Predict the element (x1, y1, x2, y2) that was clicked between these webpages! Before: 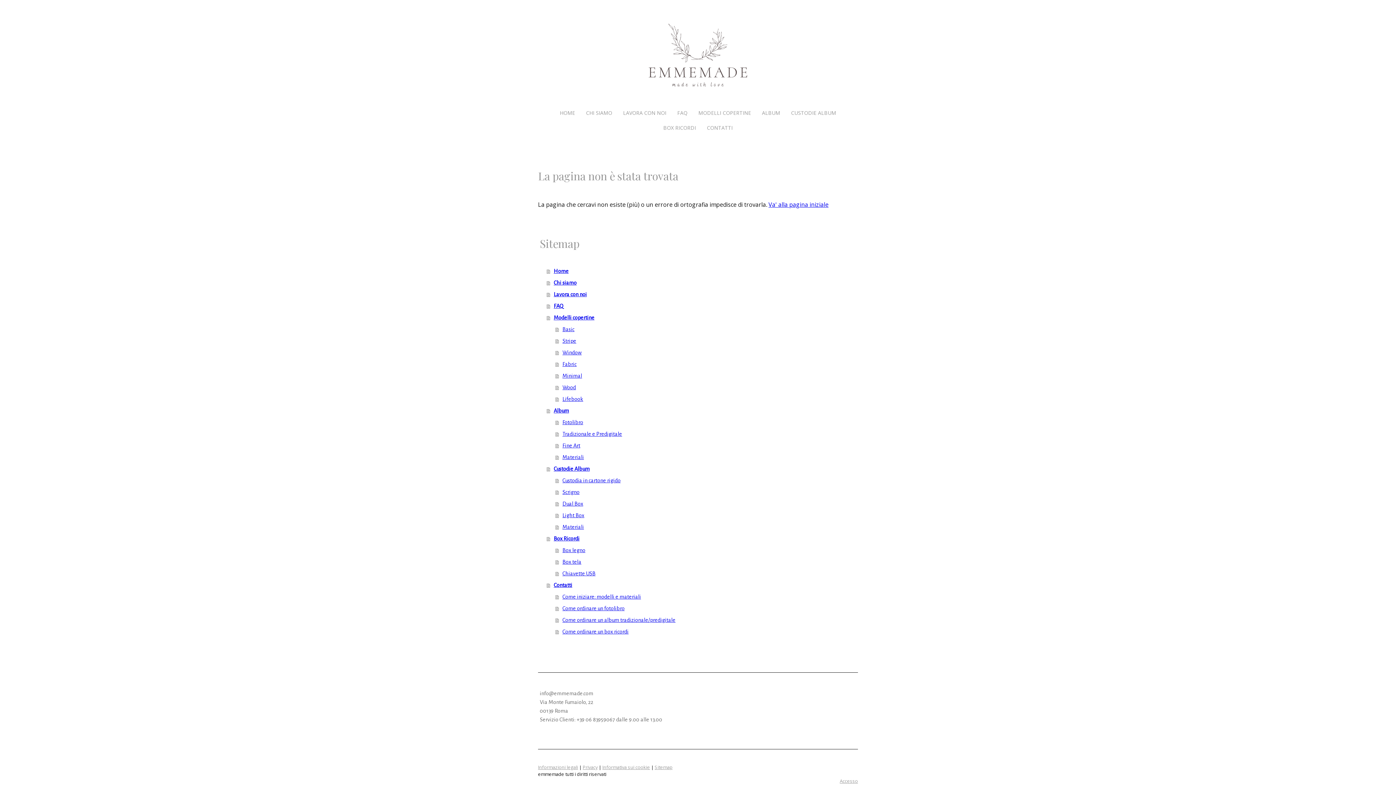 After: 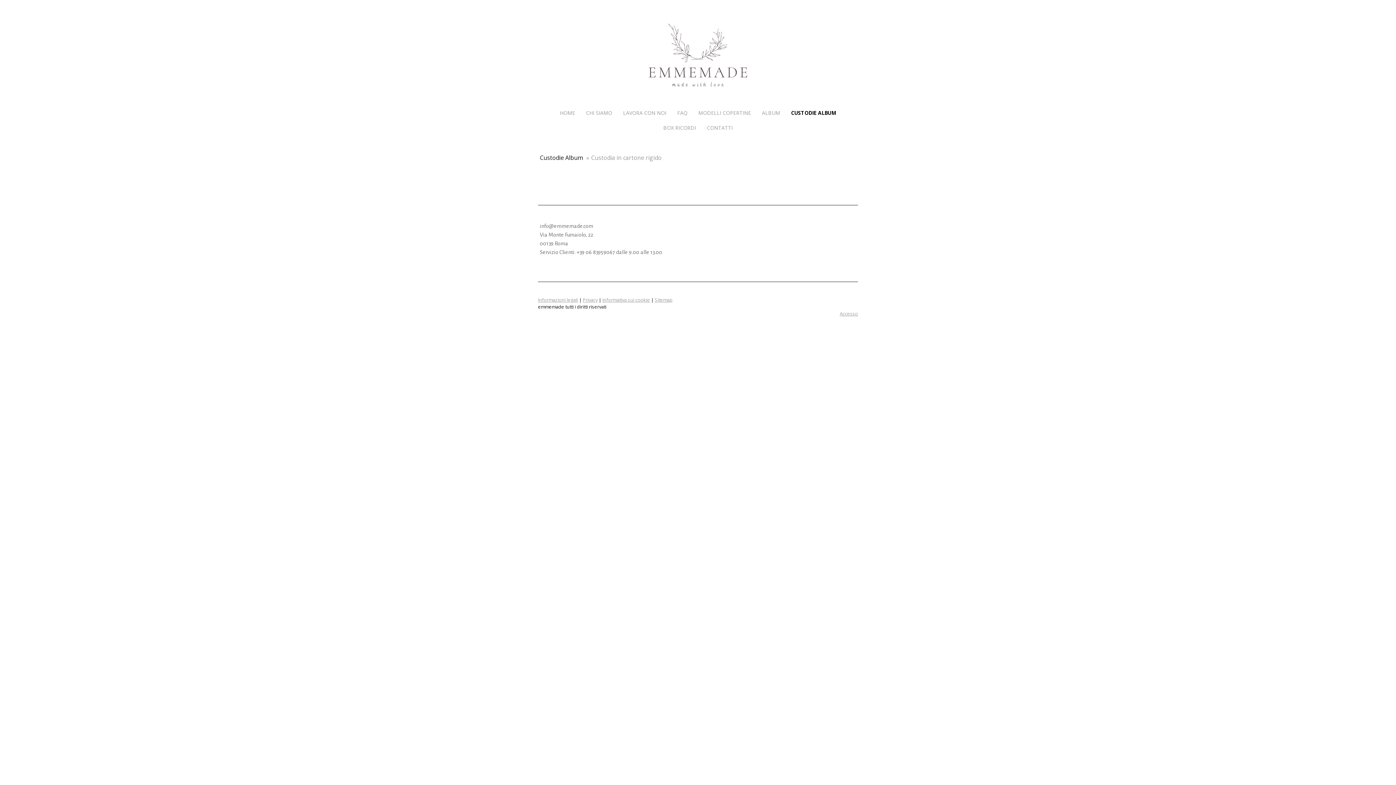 Action: bbox: (555, 474, 858, 486) label: Custodia in cartone rigido